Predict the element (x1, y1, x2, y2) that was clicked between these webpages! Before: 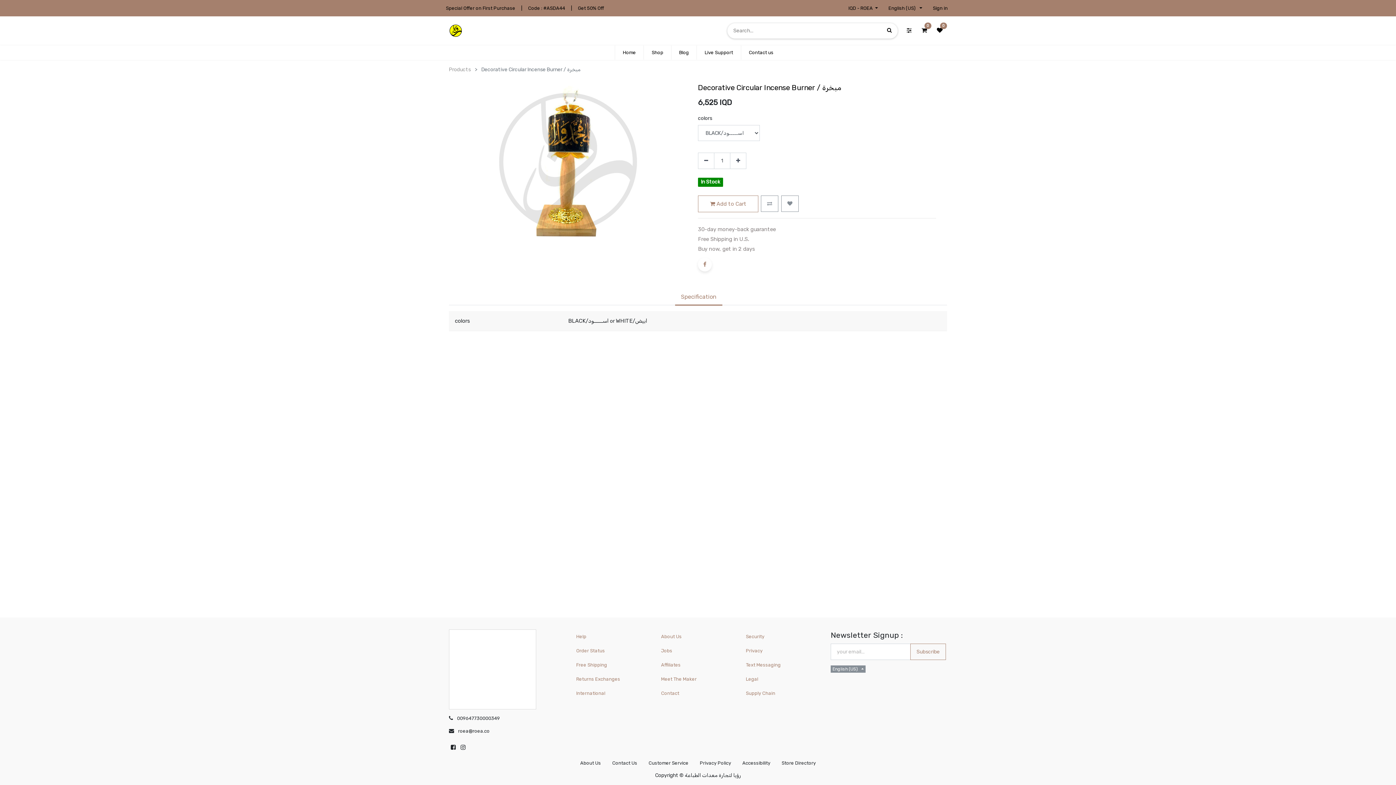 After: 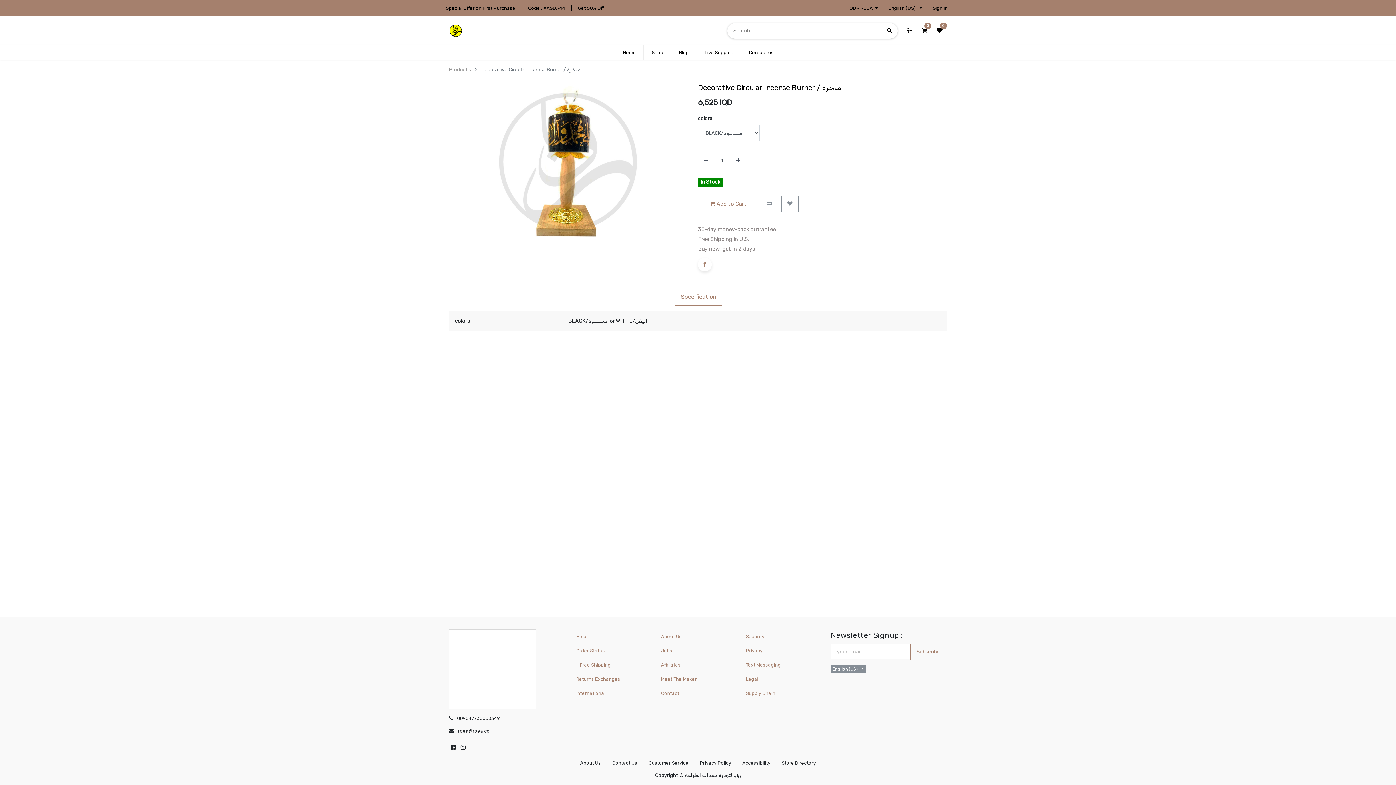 Action: label: Free Shipping bbox: (576, 661, 650, 668)